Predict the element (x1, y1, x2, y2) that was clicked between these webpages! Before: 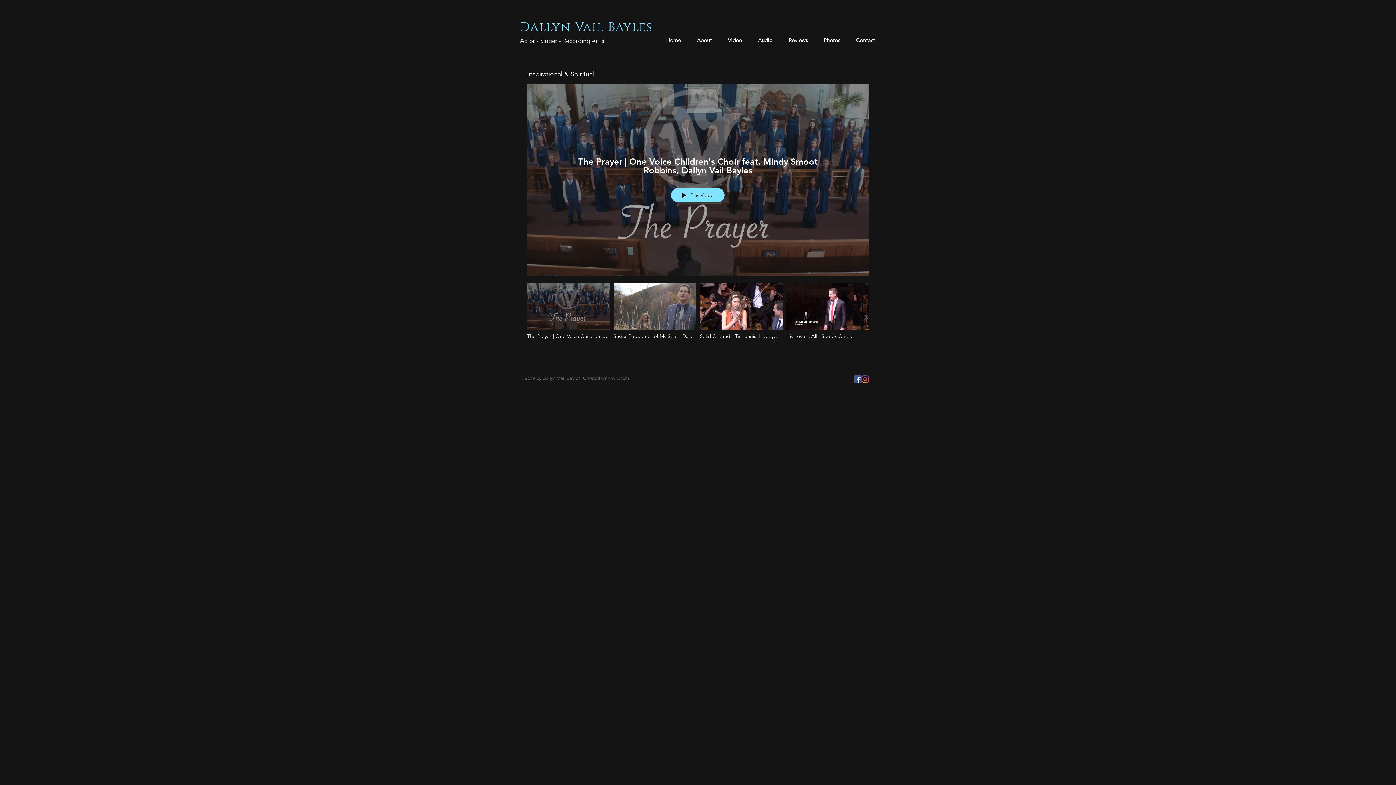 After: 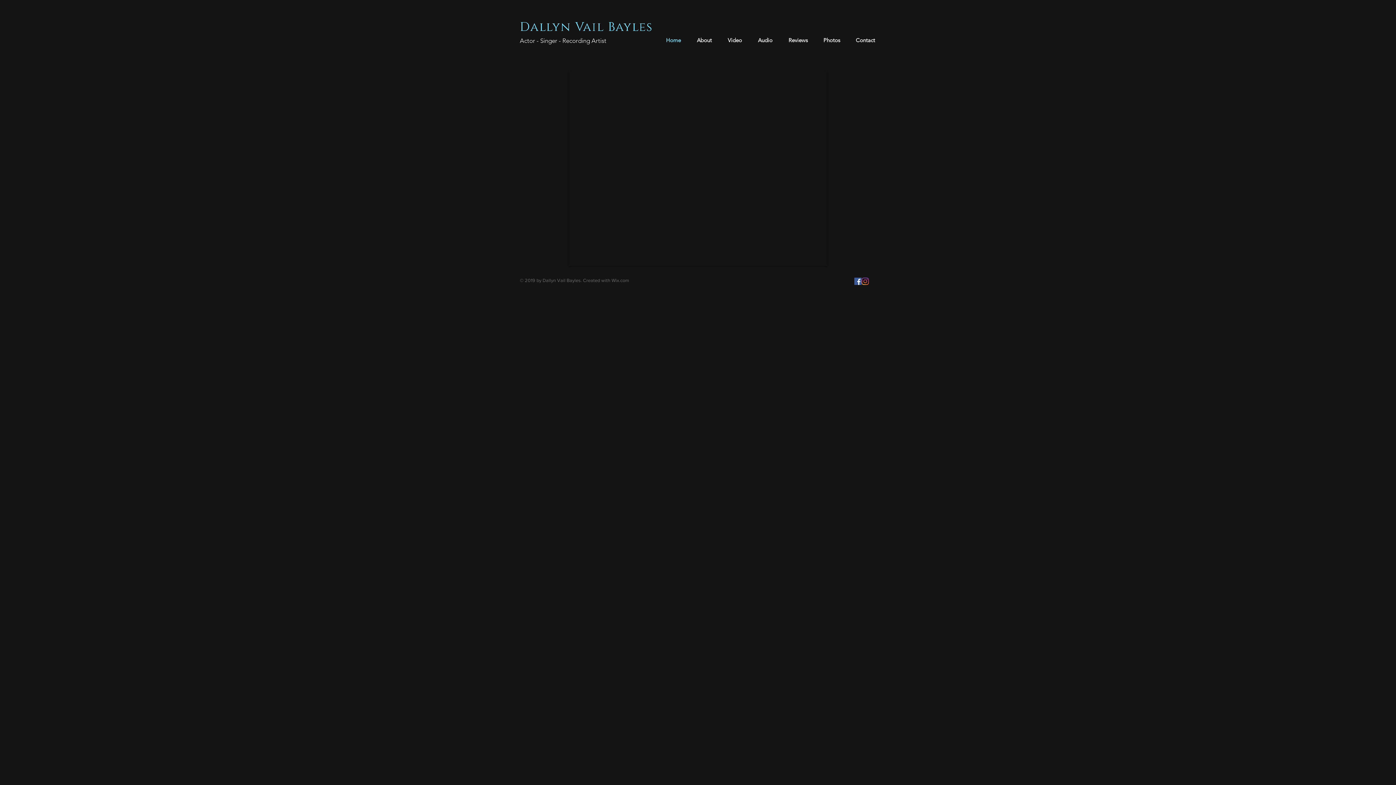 Action: label: Dallyn Vail Bayles bbox: (520, 18, 652, 35)